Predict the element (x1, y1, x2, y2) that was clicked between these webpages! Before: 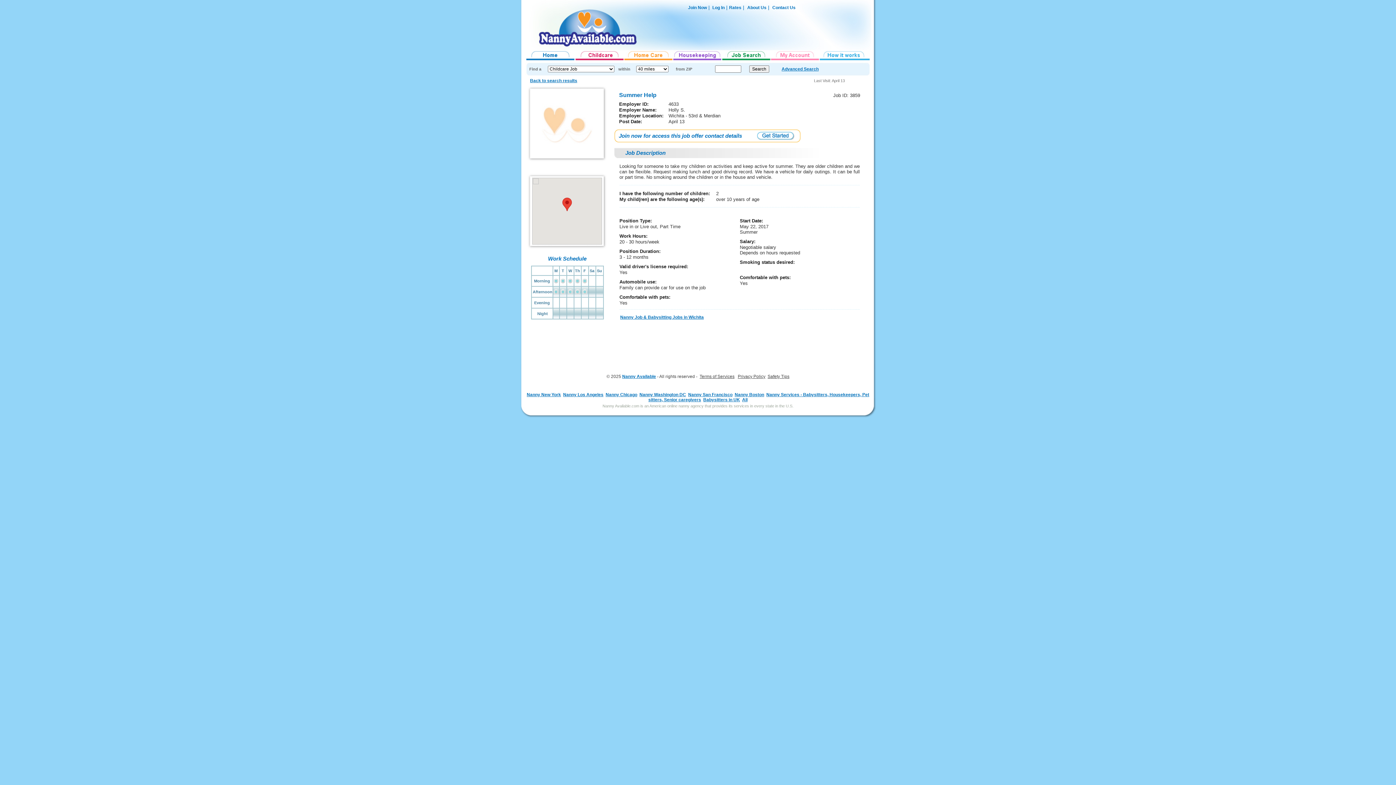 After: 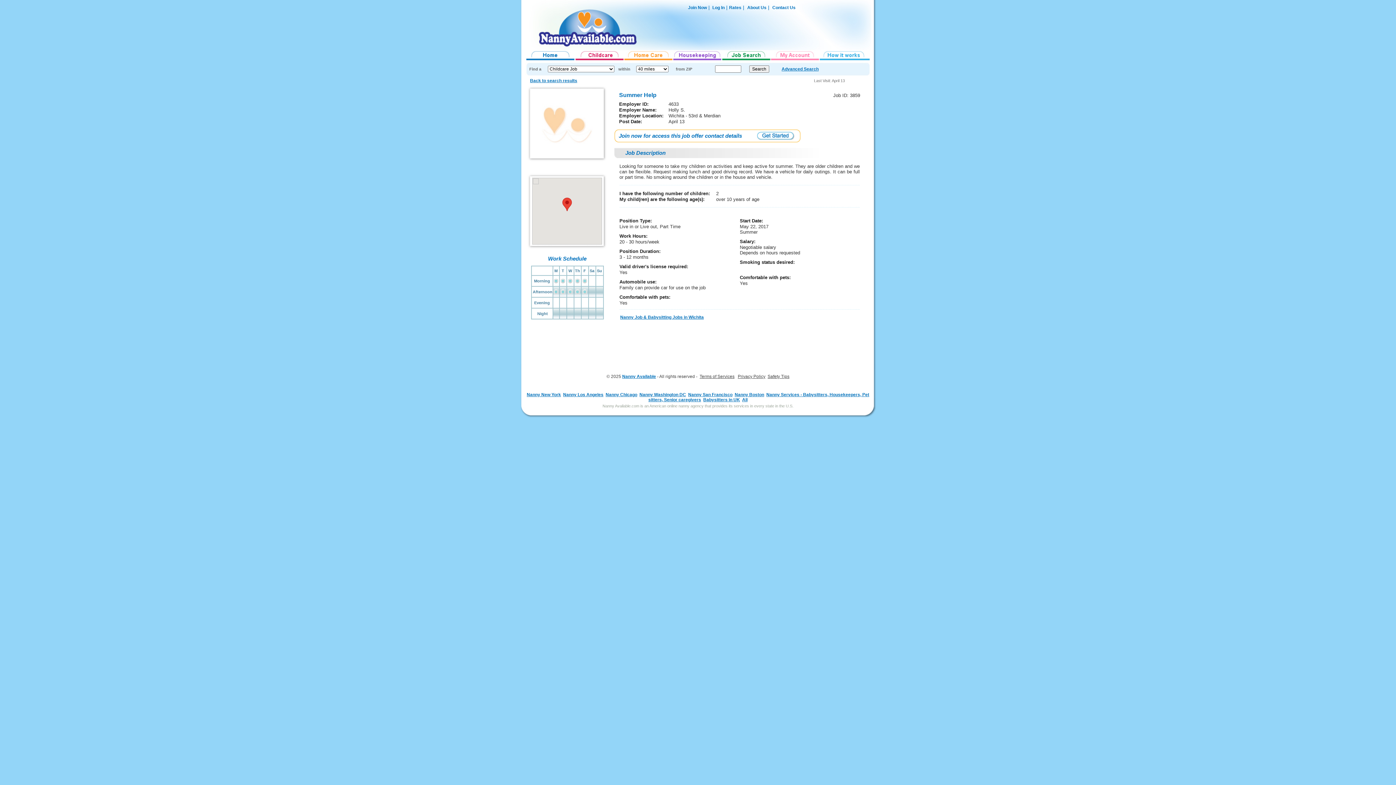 Action: bbox: (767, 374, 789, 379) label: Safety Tips